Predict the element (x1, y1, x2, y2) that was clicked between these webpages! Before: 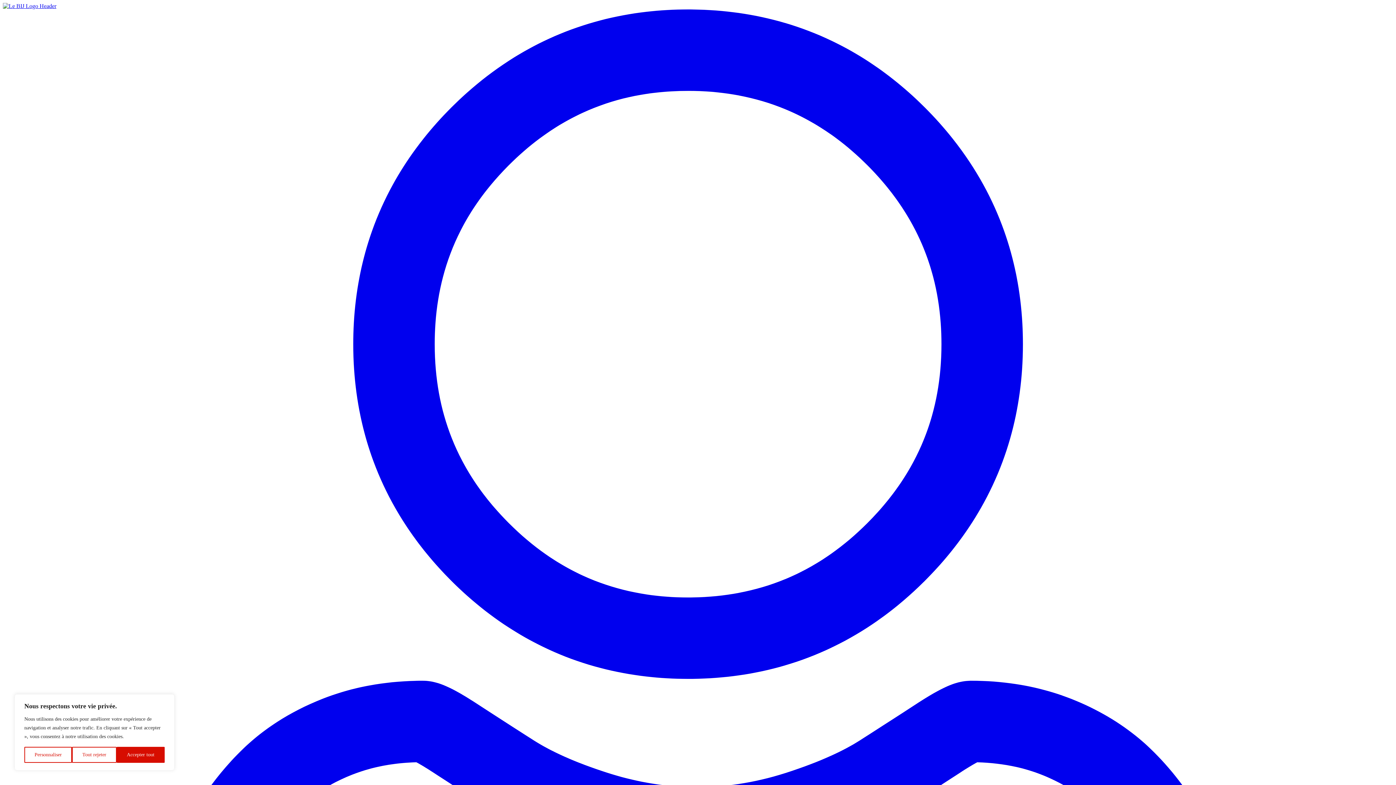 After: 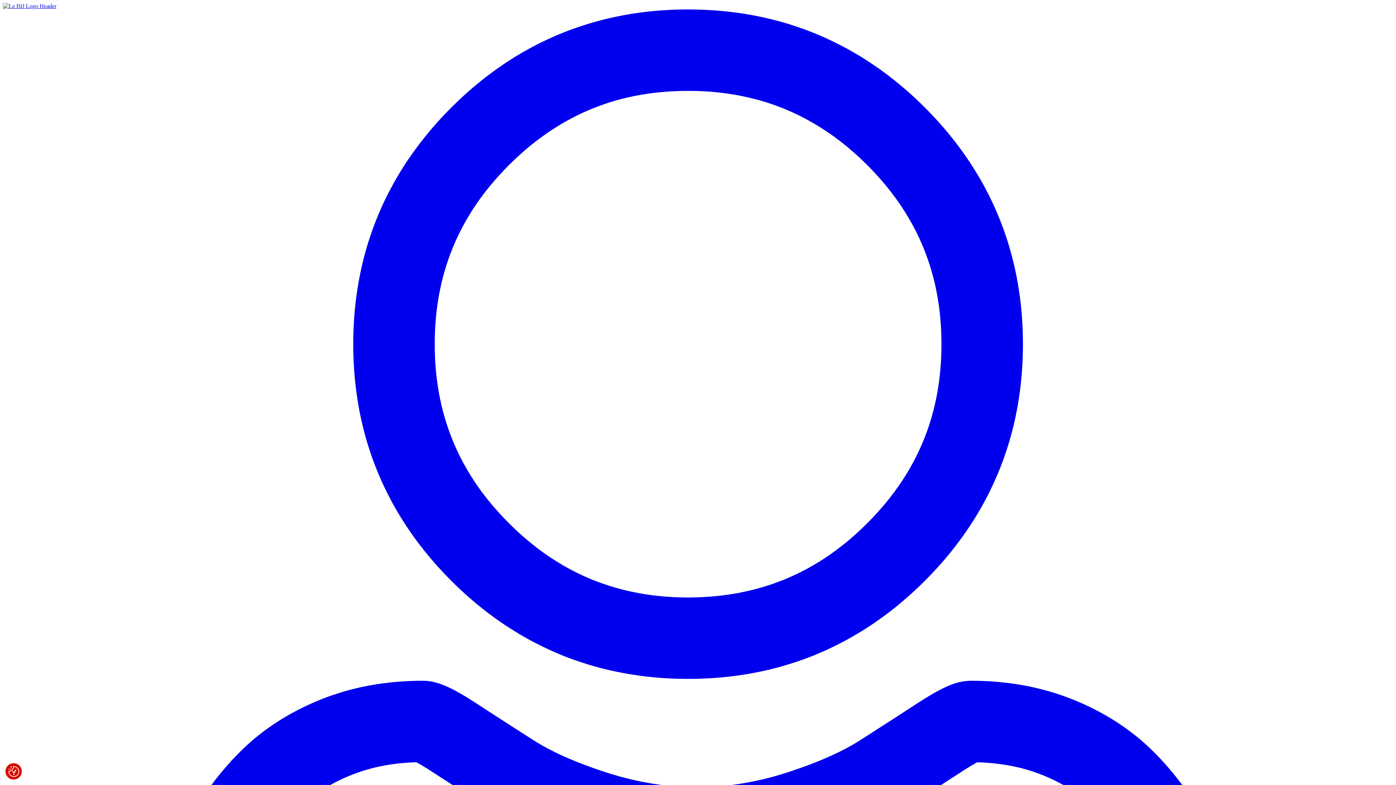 Action: bbox: (72, 747, 116, 763) label: Tout rejeter